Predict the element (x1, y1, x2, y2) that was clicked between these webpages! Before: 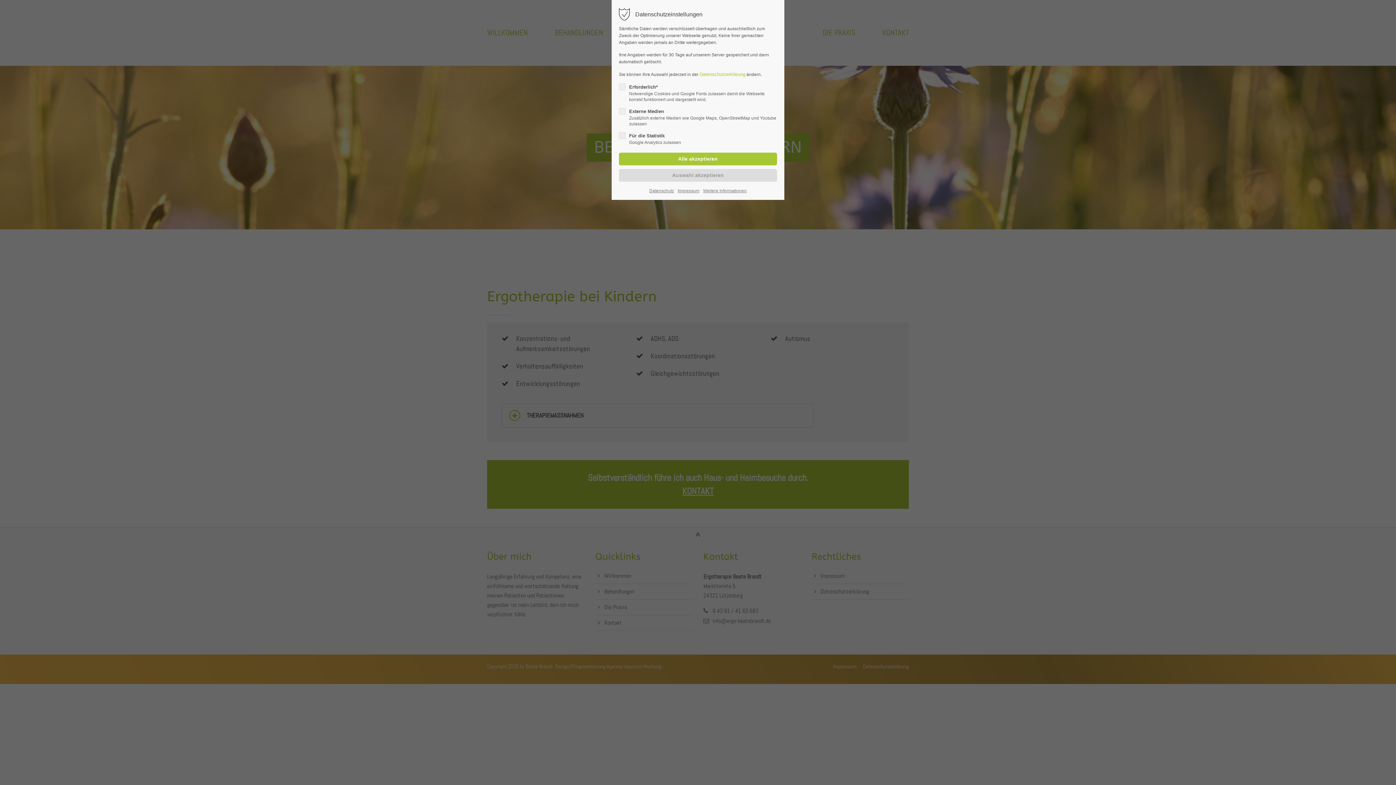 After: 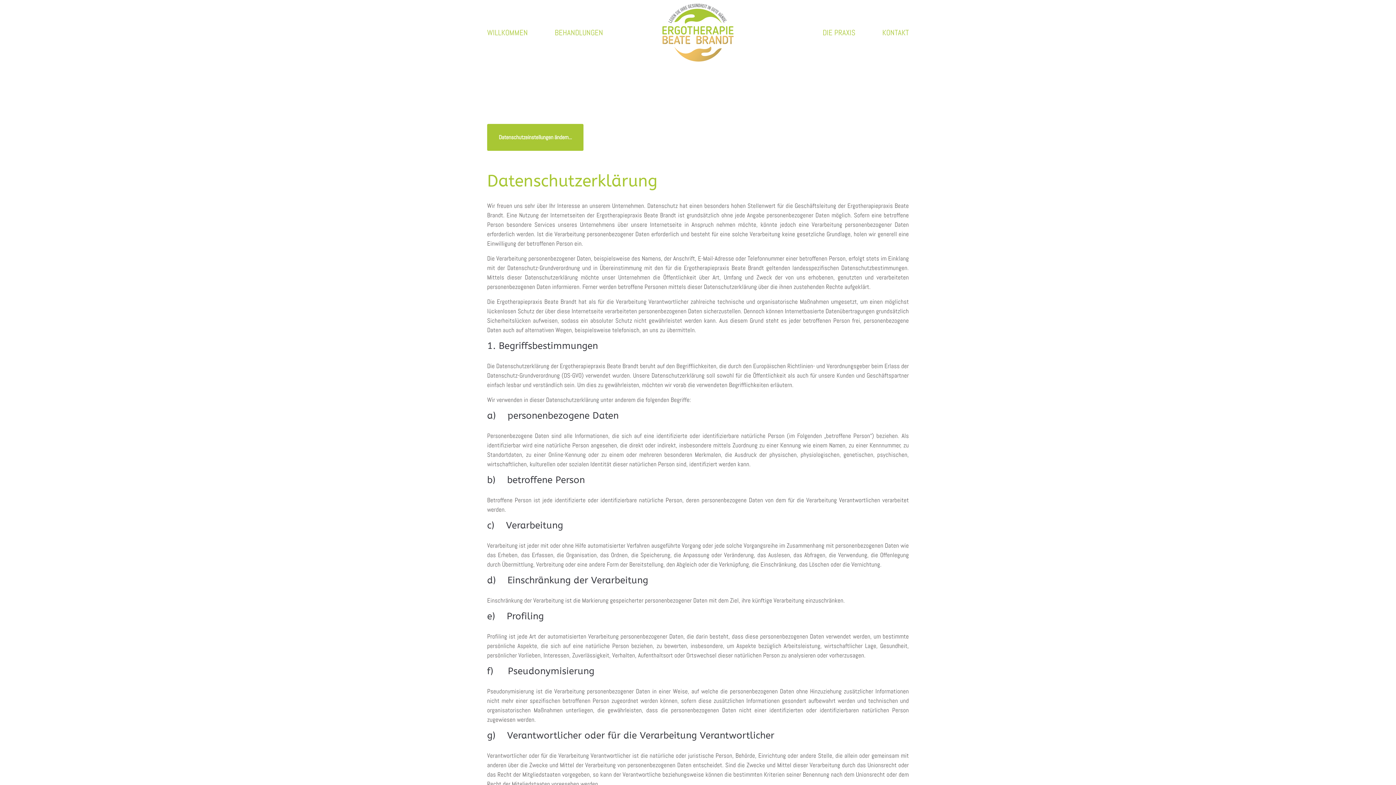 Action: bbox: (649, 187, 674, 194) label: Datenschutz